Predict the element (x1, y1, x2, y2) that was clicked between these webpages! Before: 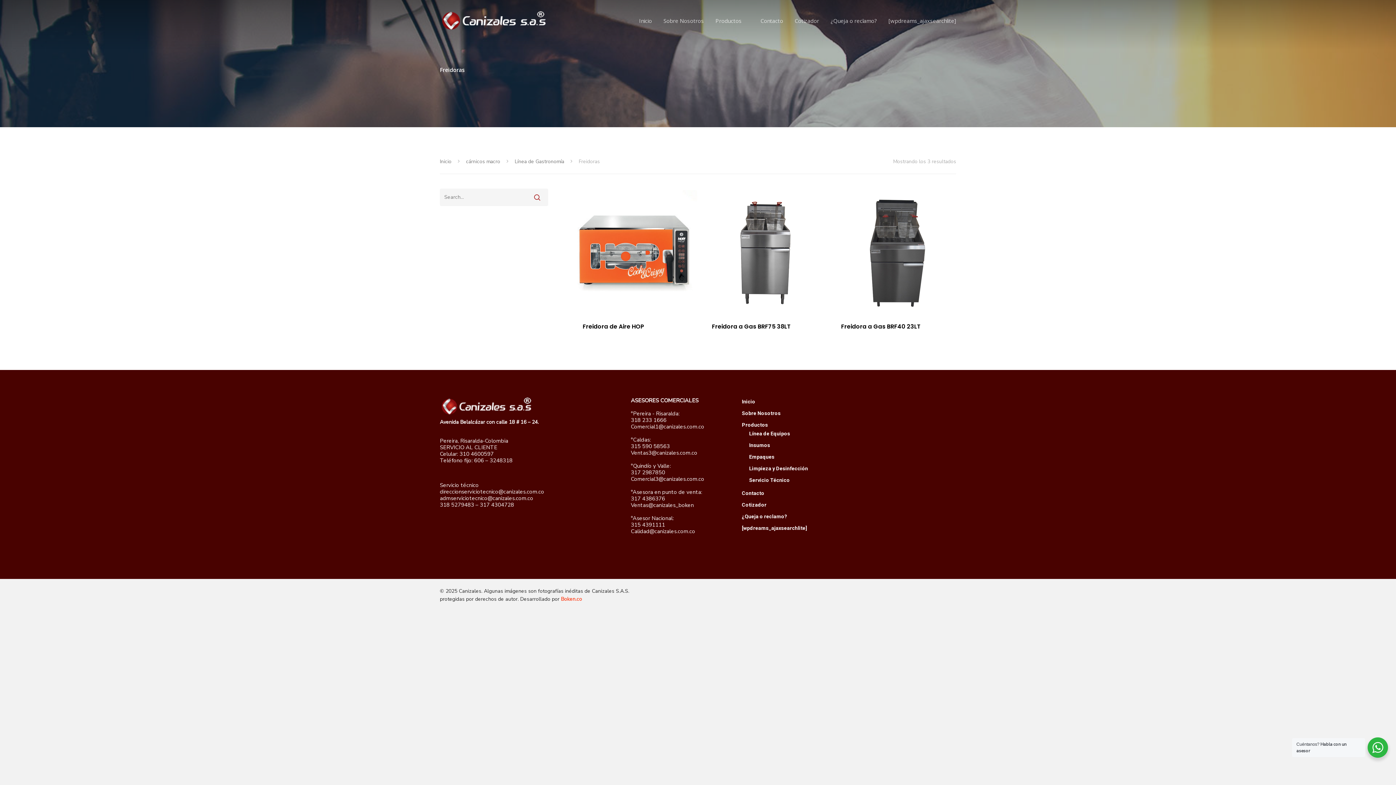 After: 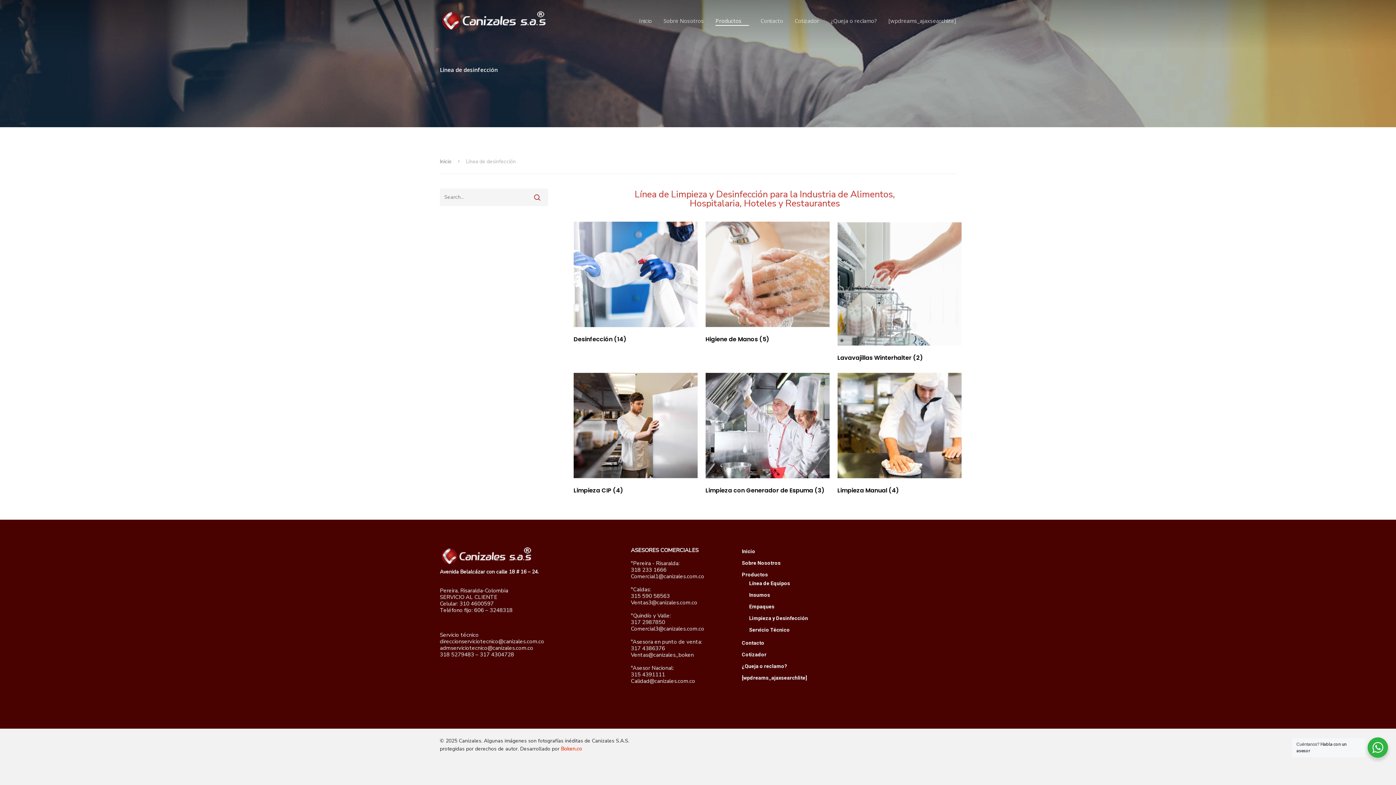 Action: bbox: (749, 464, 842, 473) label: Limpieza y Desinfección